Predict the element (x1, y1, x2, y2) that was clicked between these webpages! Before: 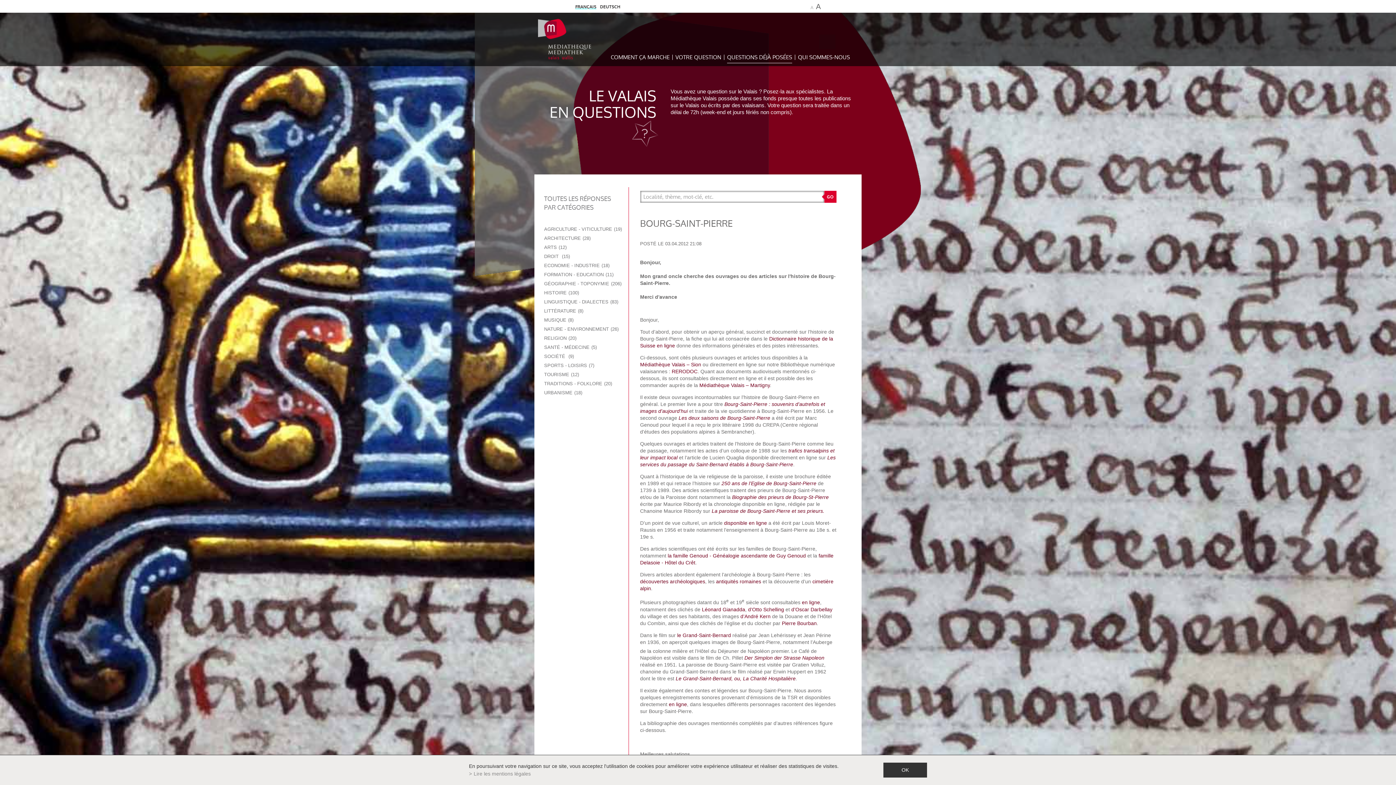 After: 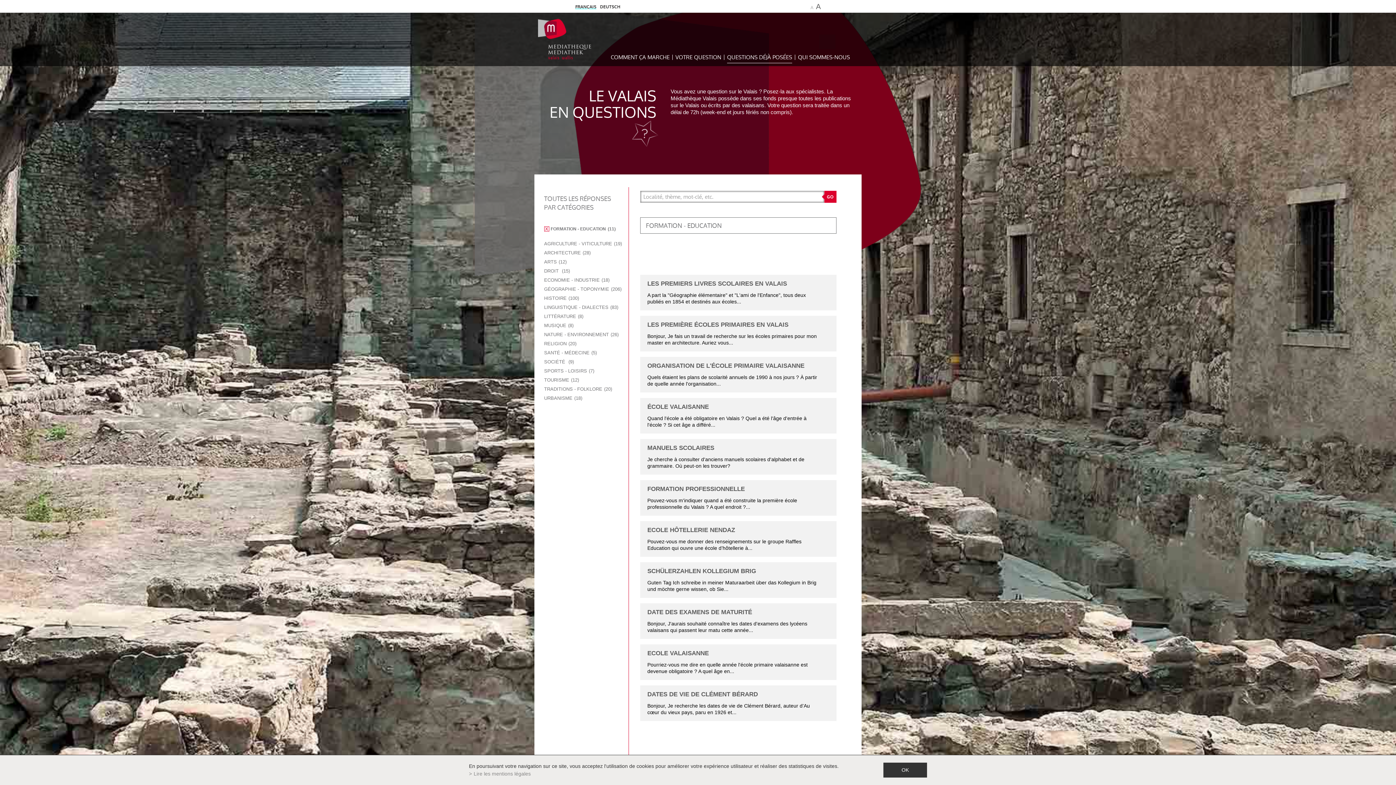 Action: label: FORMATION - EDUCATION11 bbox: (544, 272, 625, 277)